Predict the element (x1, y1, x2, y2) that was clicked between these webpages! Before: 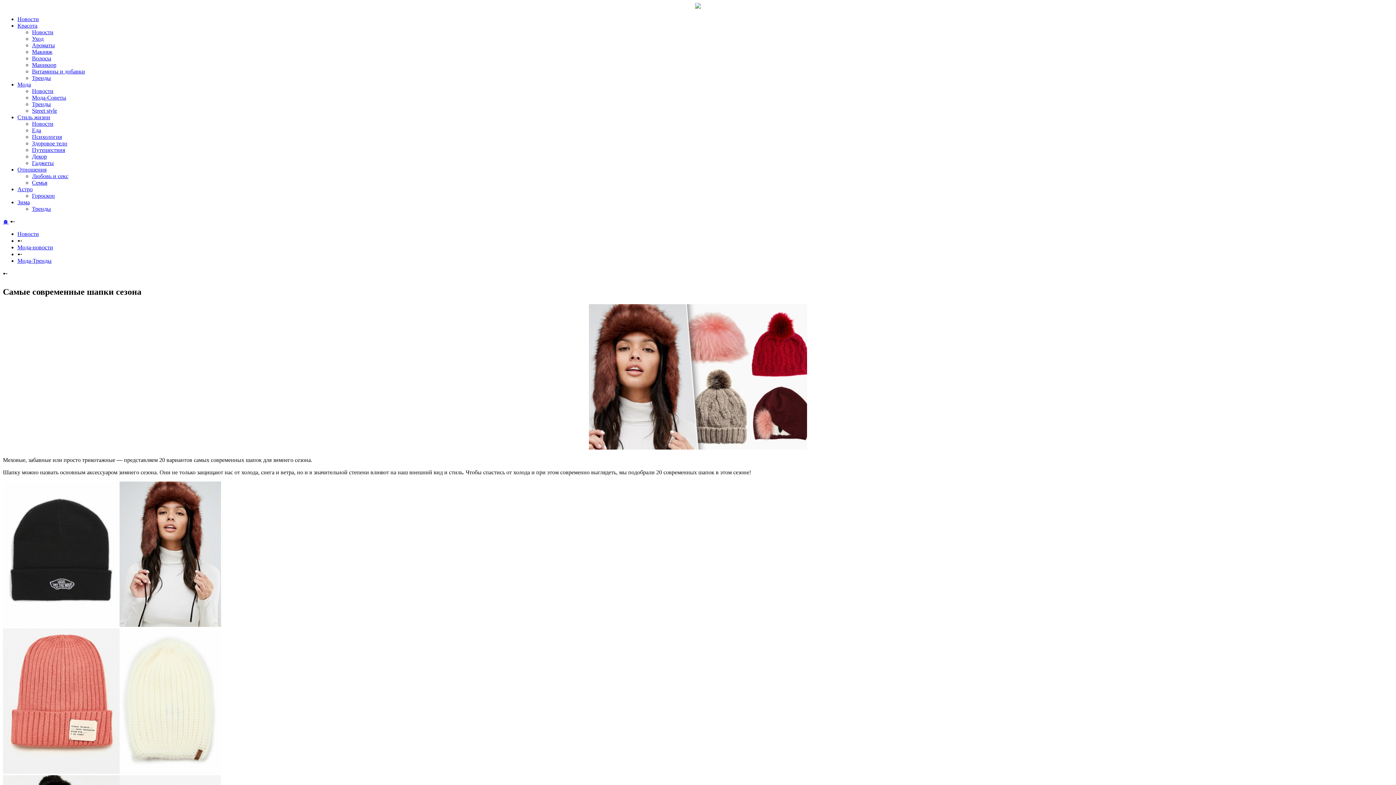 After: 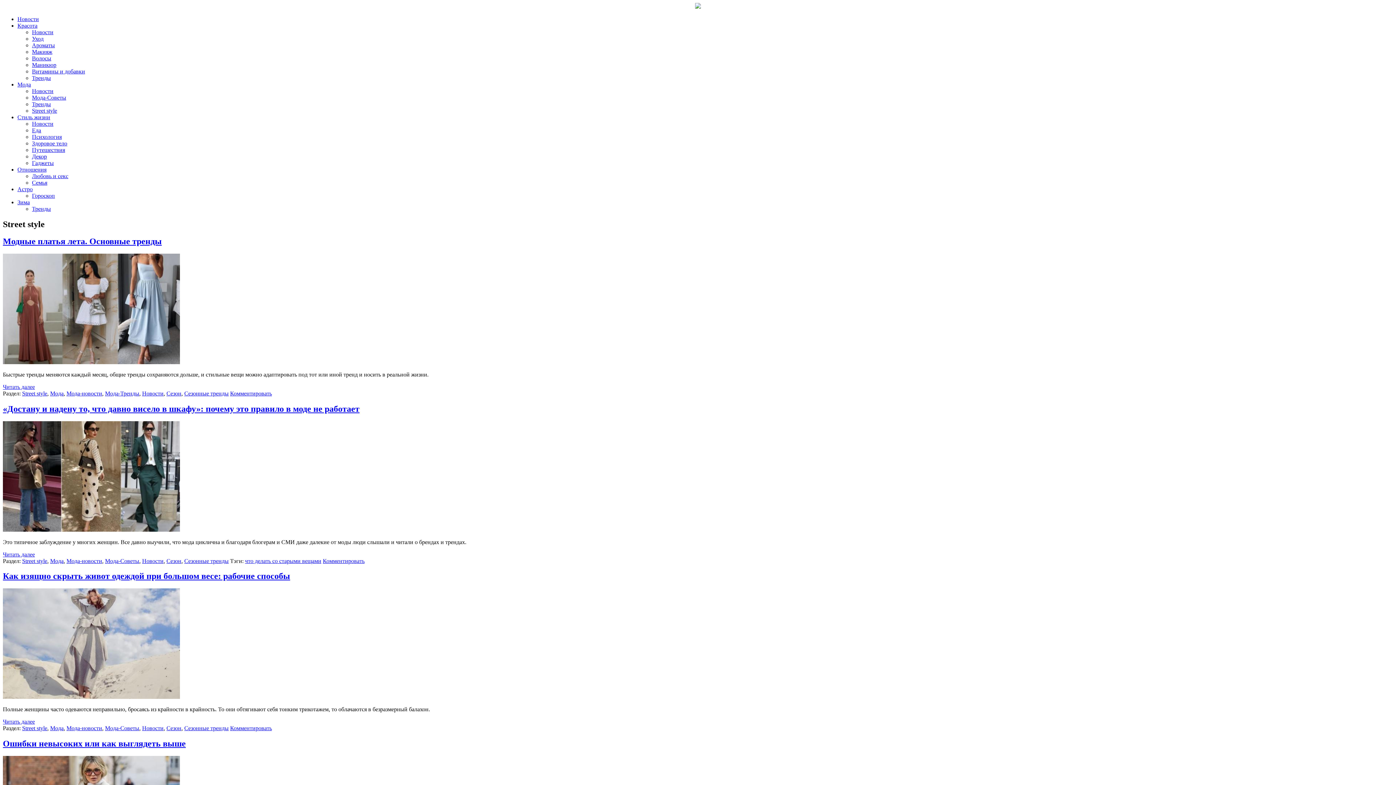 Action: bbox: (32, 107, 57, 113) label: Street style